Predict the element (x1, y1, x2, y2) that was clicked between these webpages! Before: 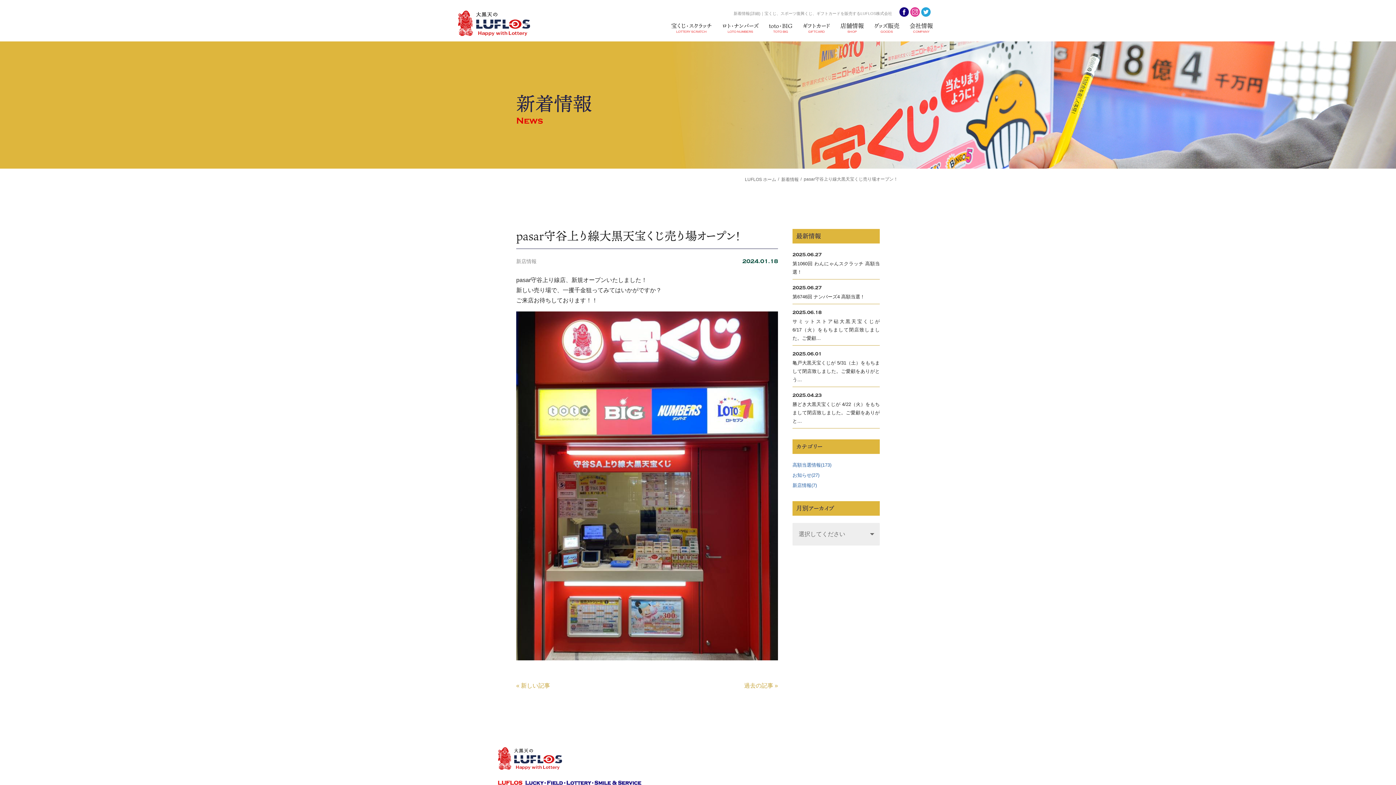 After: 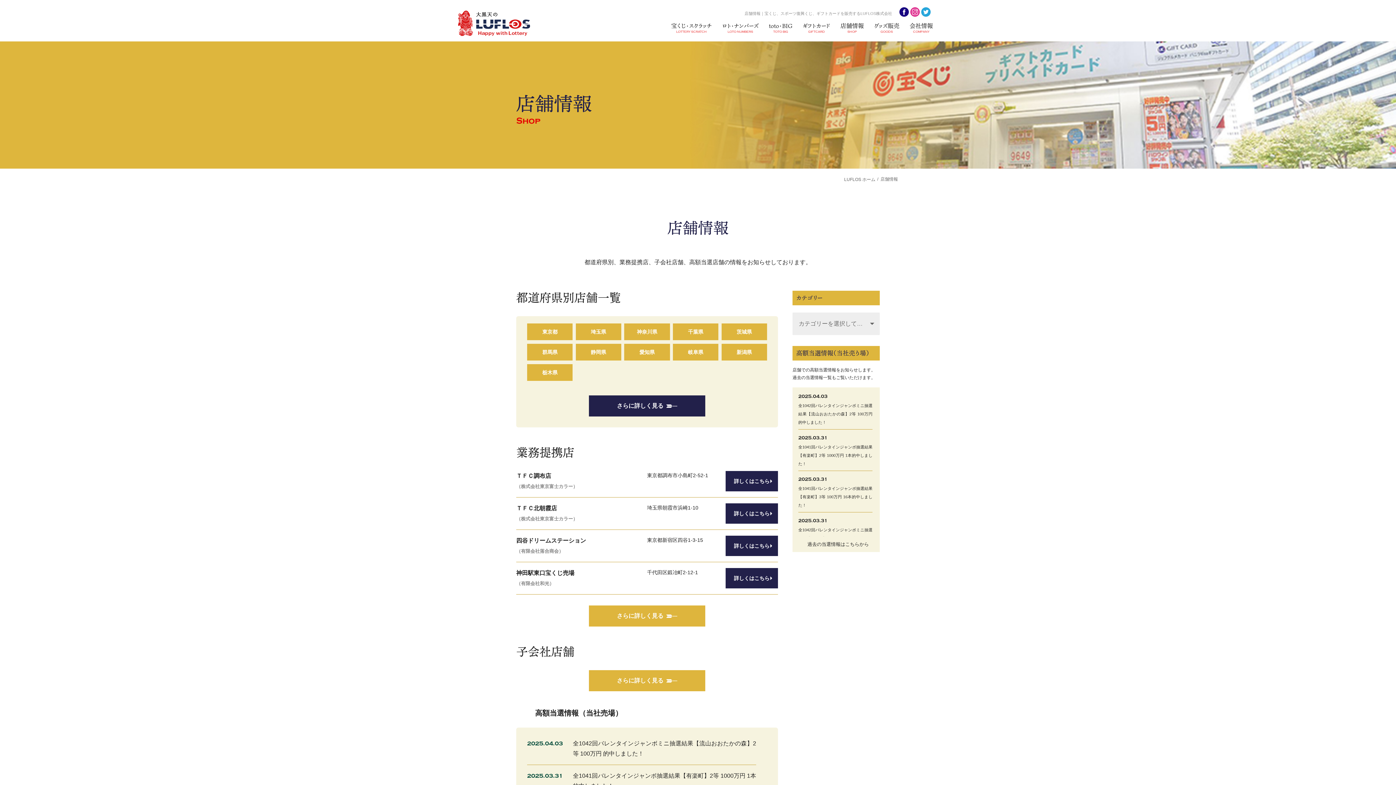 Action: label: 店舗情報
SHOP bbox: (835, 20, 869, 33)